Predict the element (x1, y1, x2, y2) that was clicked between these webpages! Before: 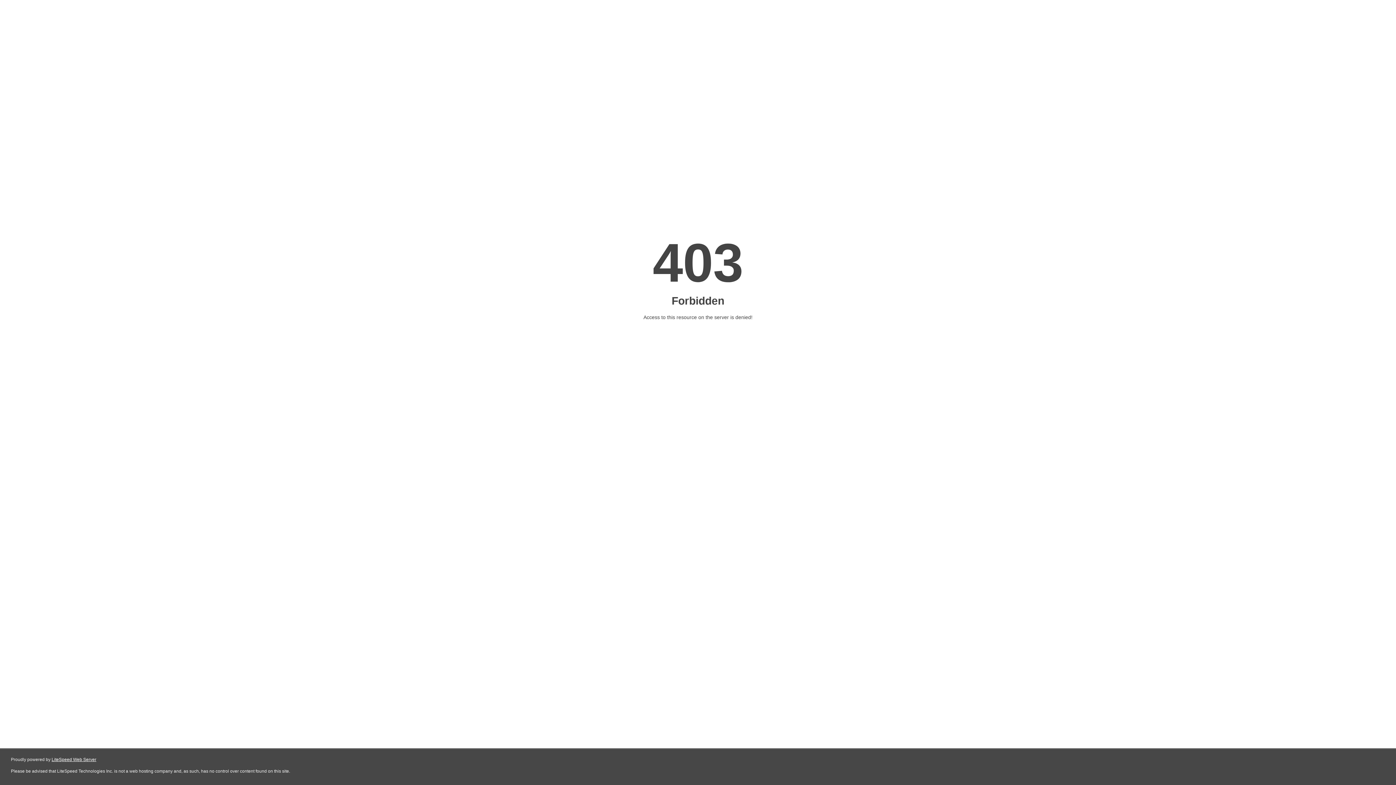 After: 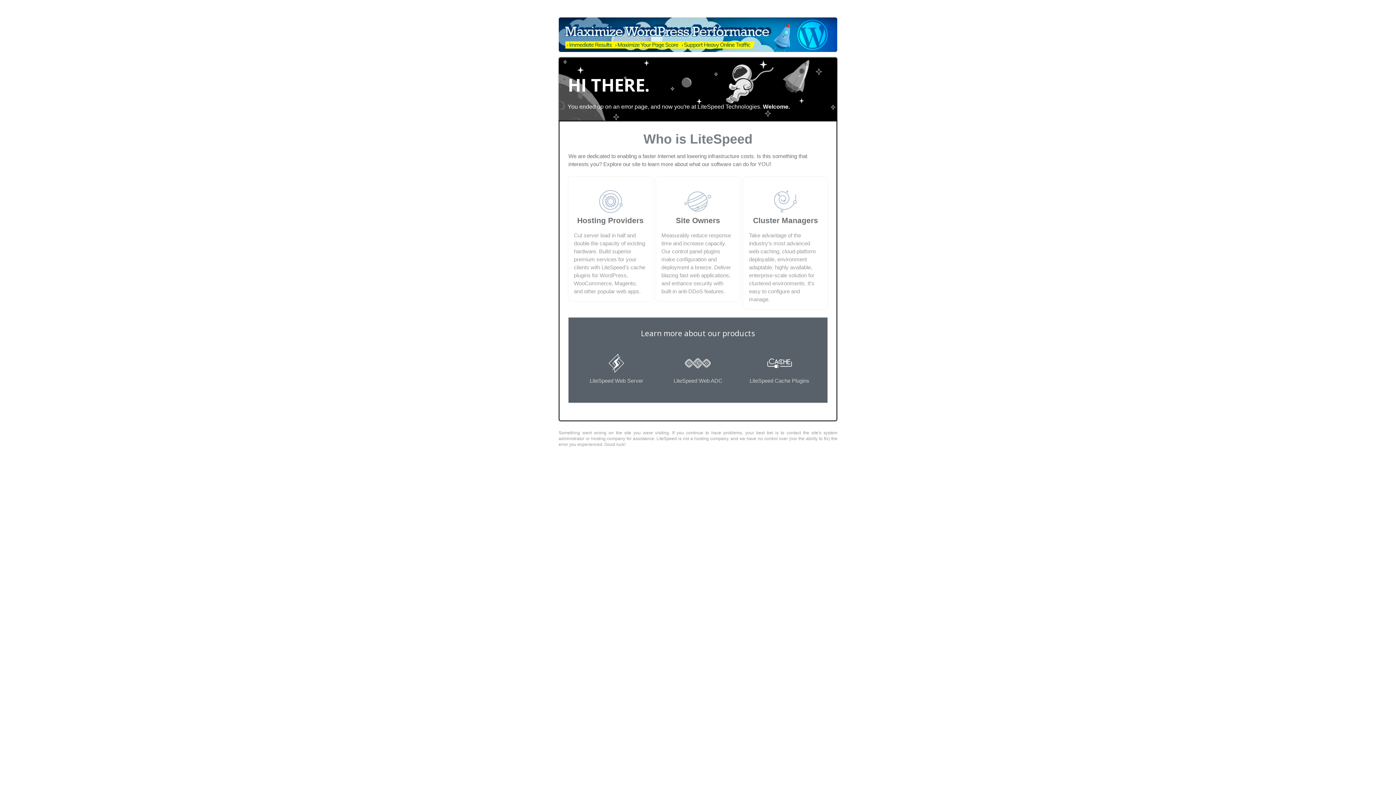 Action: label: LiteSpeed Web Server bbox: (51, 757, 96, 762)